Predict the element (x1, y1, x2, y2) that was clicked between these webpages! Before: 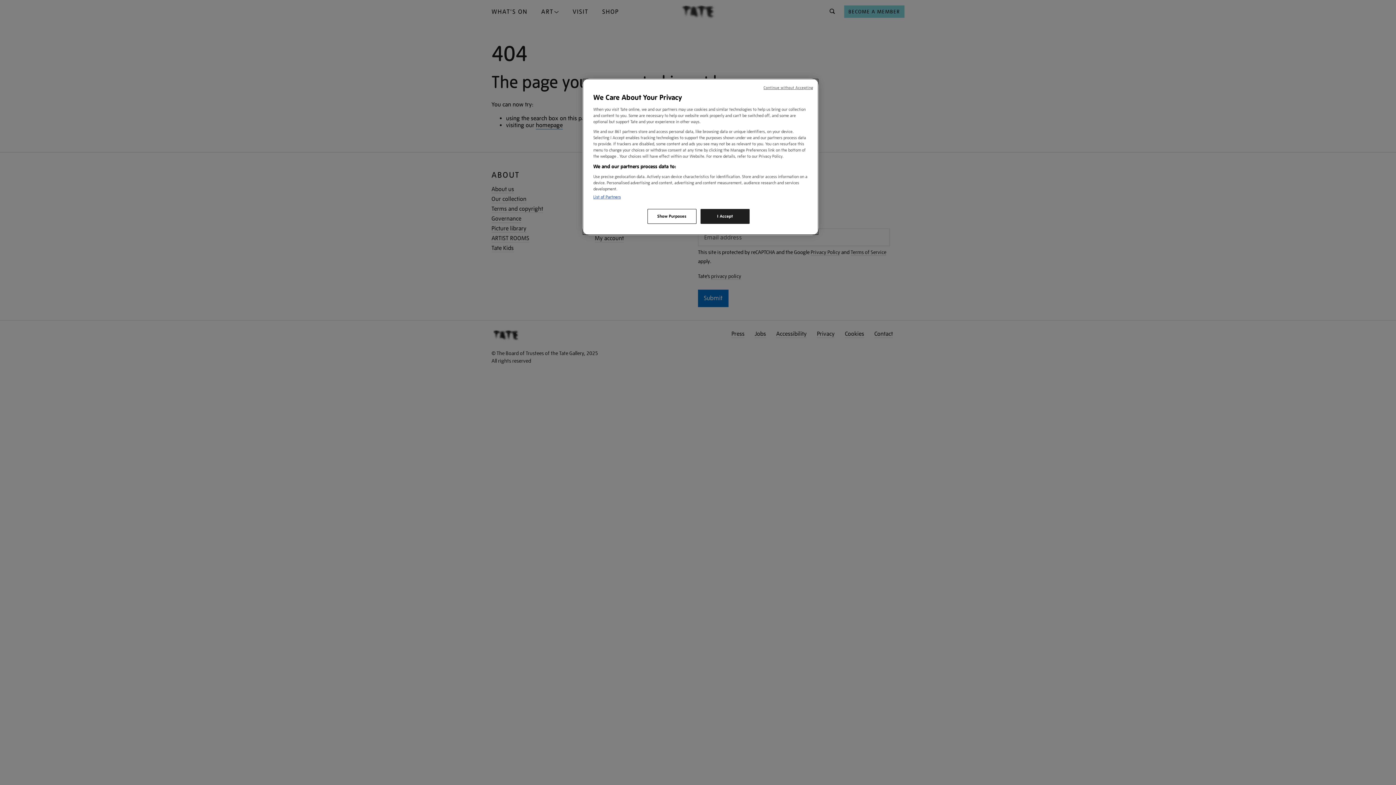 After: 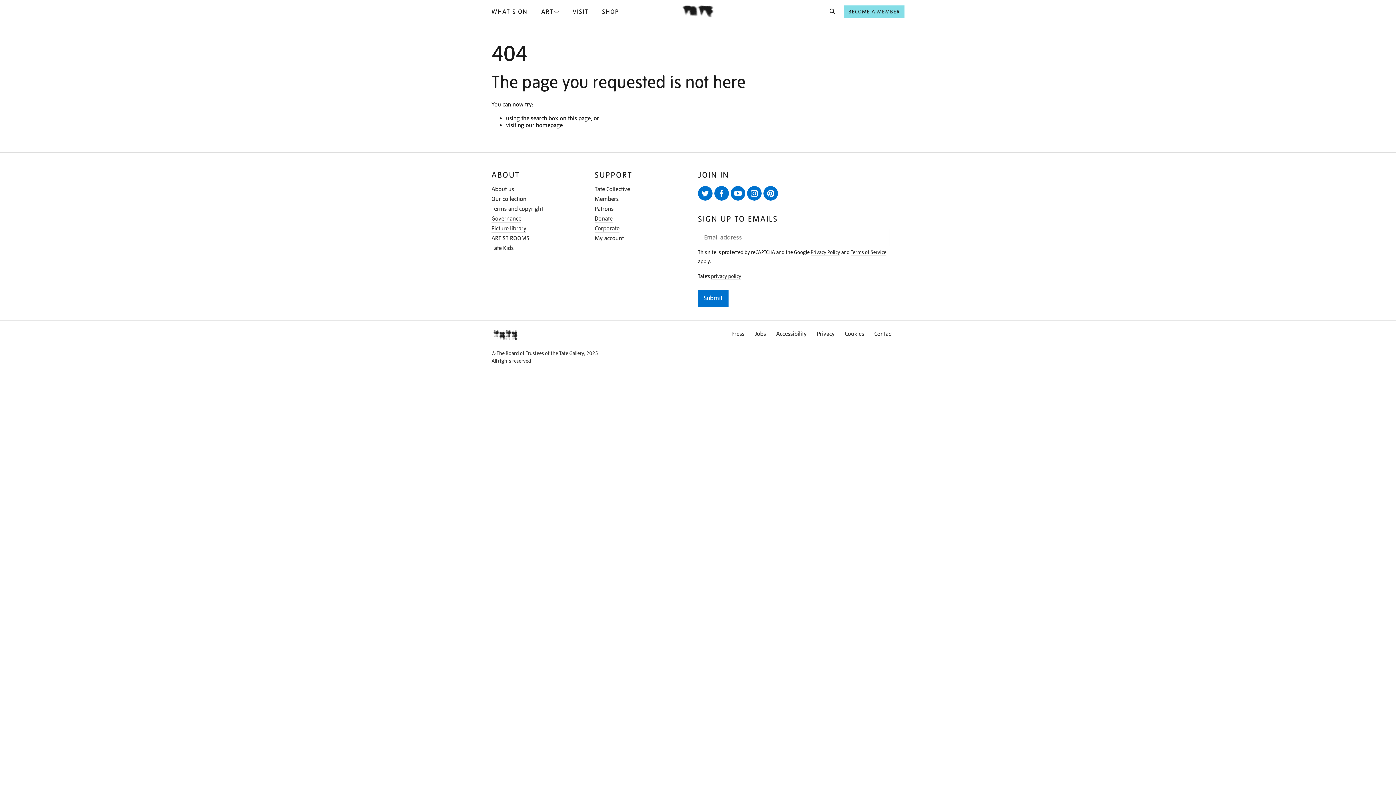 Action: label: Continue without Accepting bbox: (763, 85, 813, 90)